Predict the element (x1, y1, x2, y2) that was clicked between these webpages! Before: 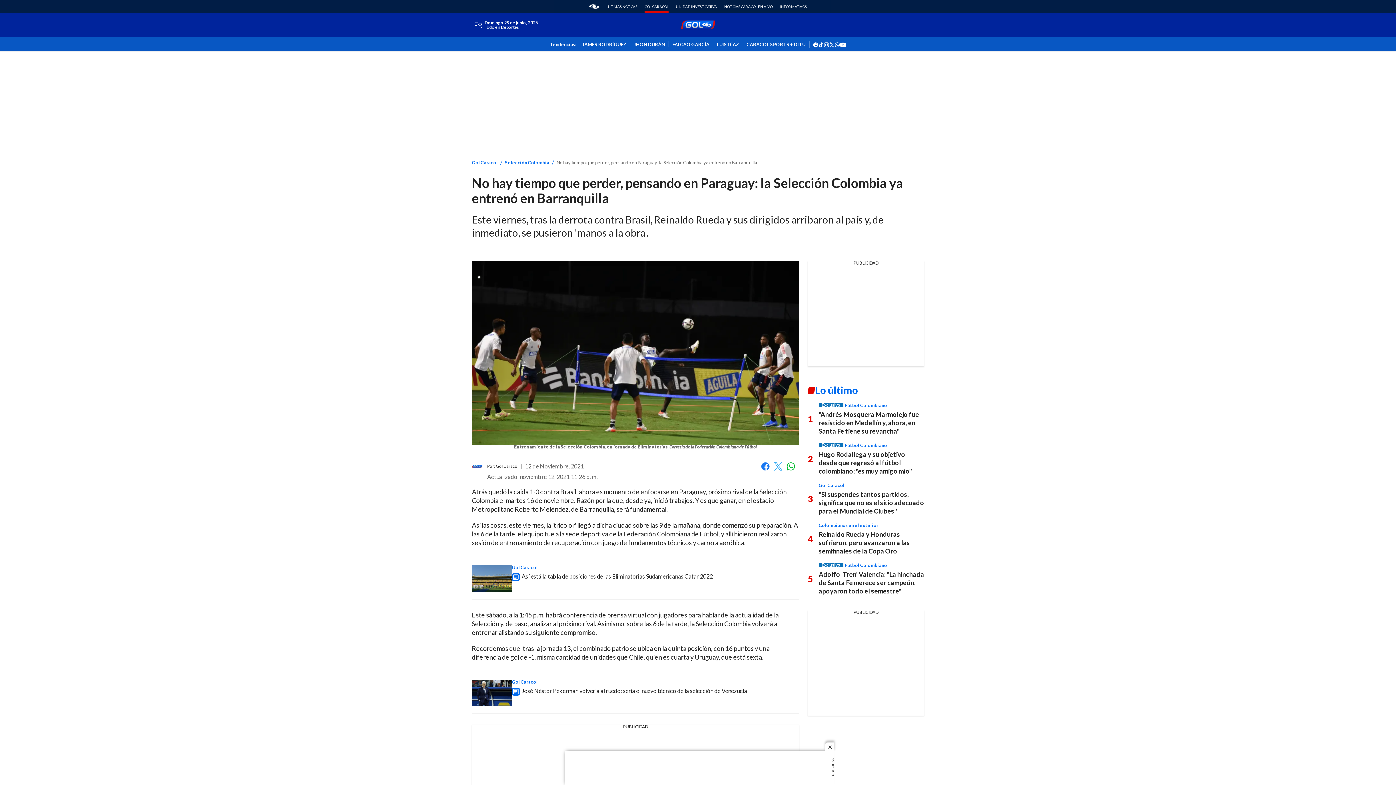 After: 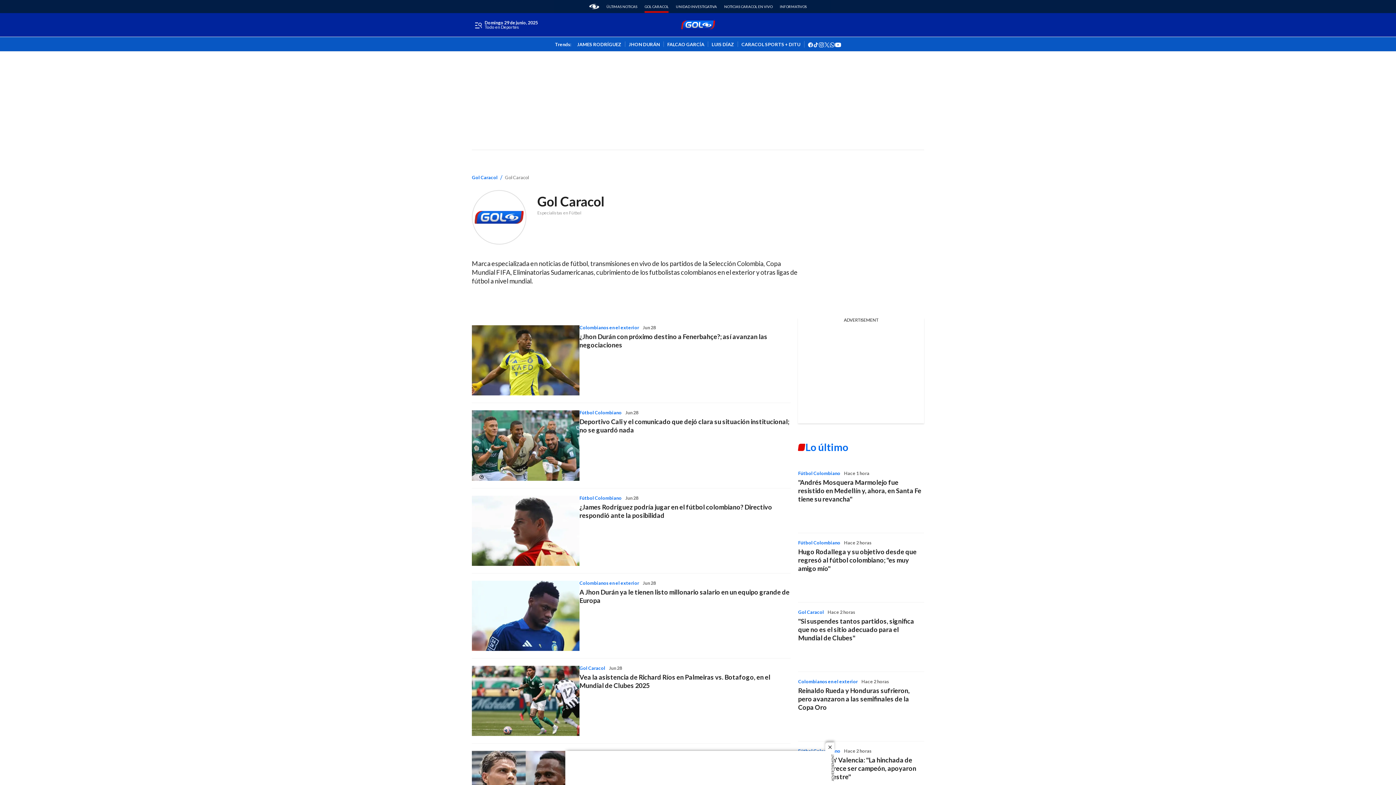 Action: bbox: (496, 463, 518, 469) label: Gol Caracol